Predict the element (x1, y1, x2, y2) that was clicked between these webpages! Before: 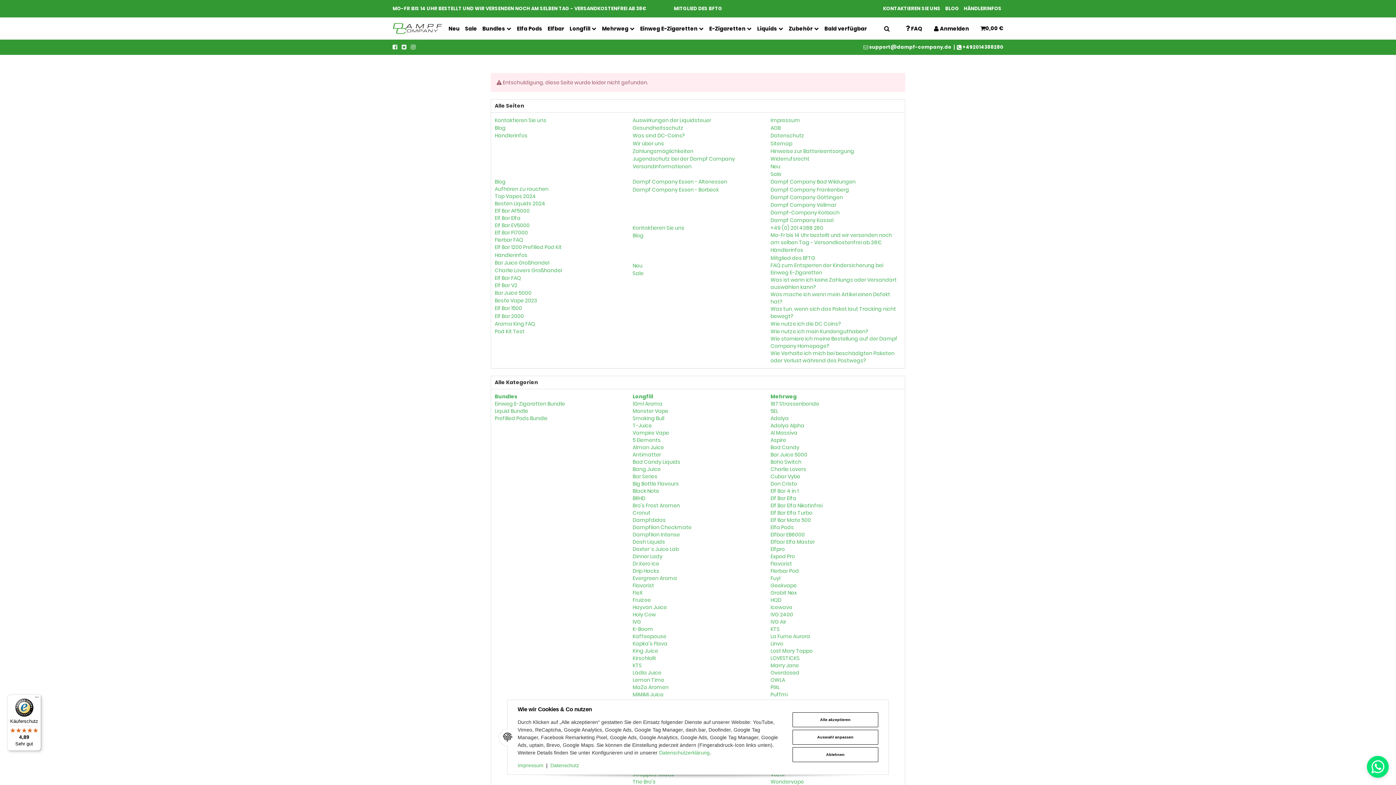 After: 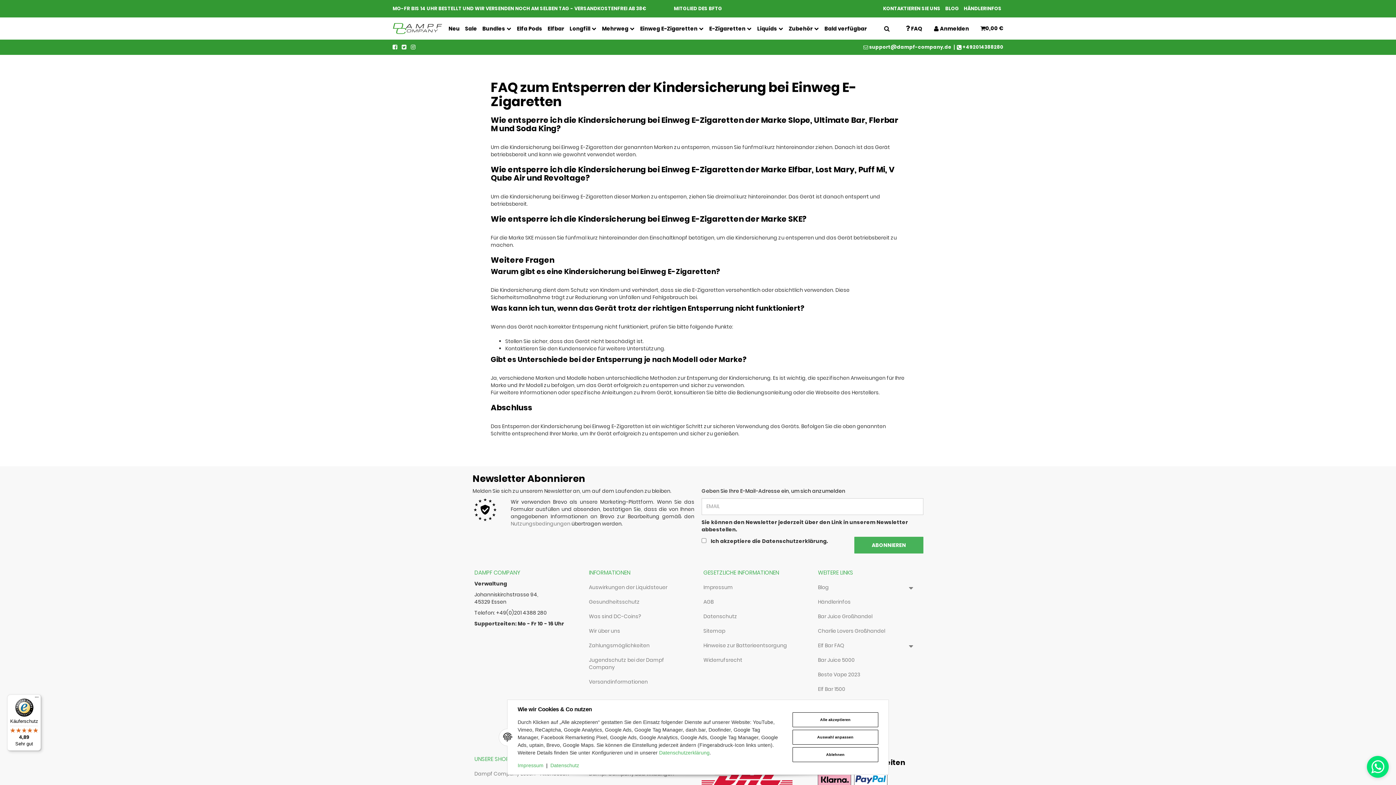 Action: label: FAQ zum Entsperren der Kindersicherung bei Einweg E-Zigaretten bbox: (770, 264, 901, 272)